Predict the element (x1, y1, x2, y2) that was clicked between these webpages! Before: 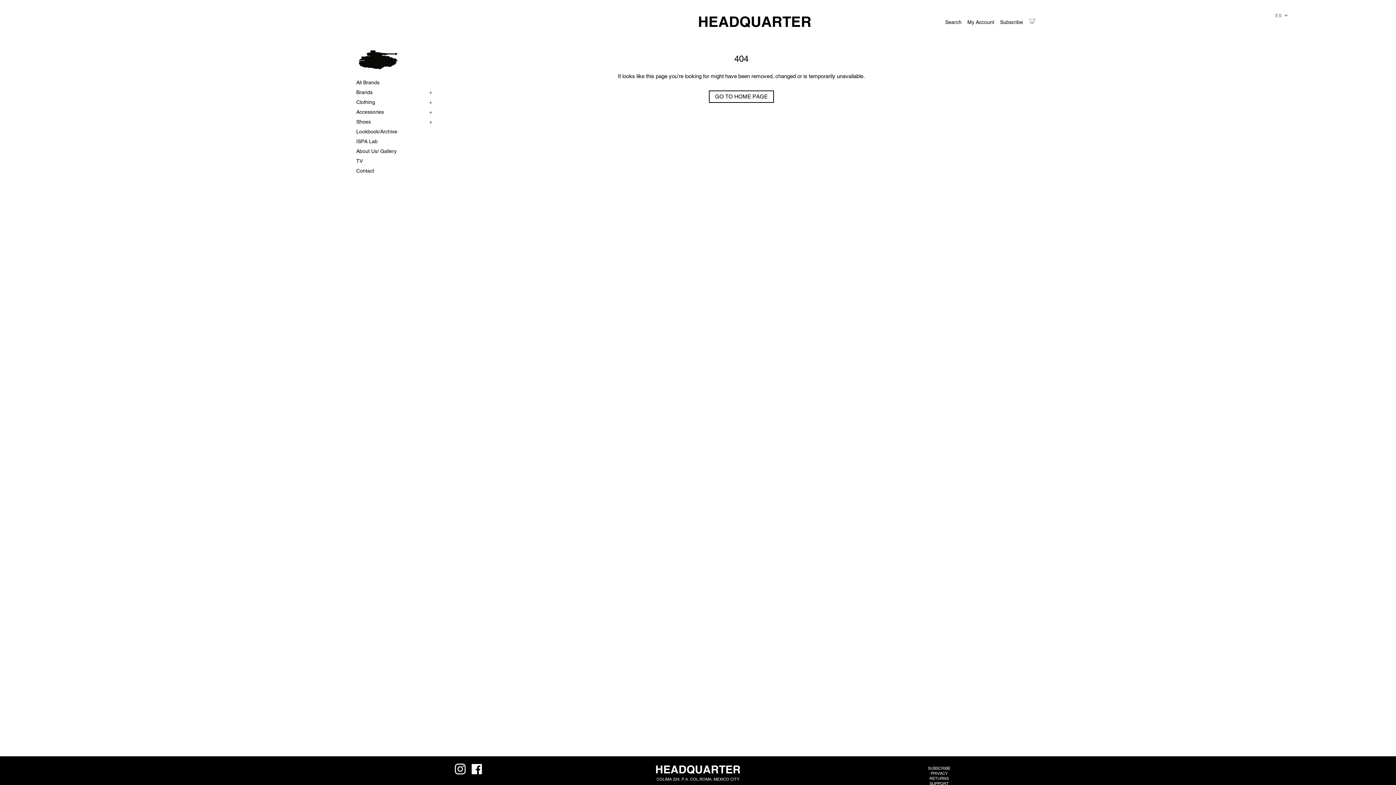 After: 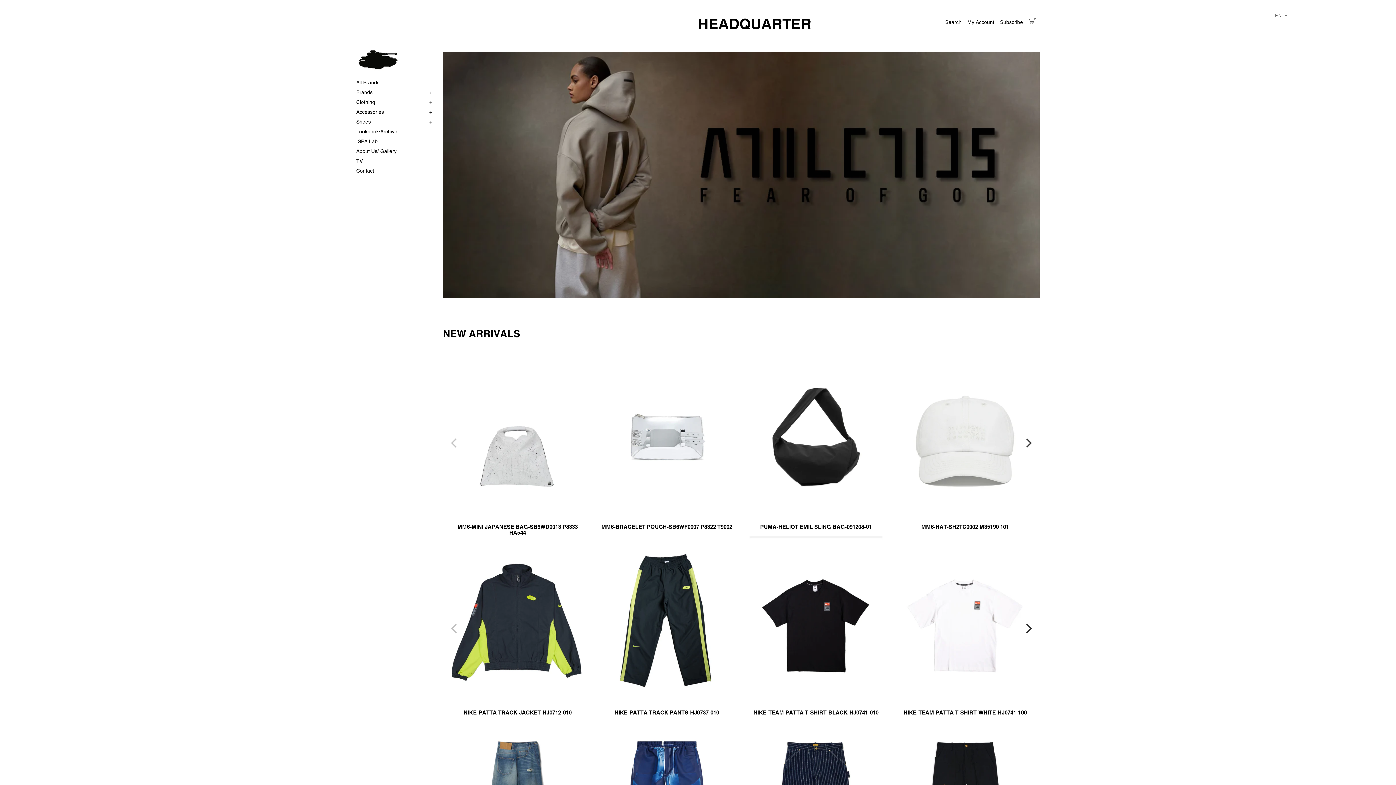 Action: bbox: (356, 47, 400, 72)